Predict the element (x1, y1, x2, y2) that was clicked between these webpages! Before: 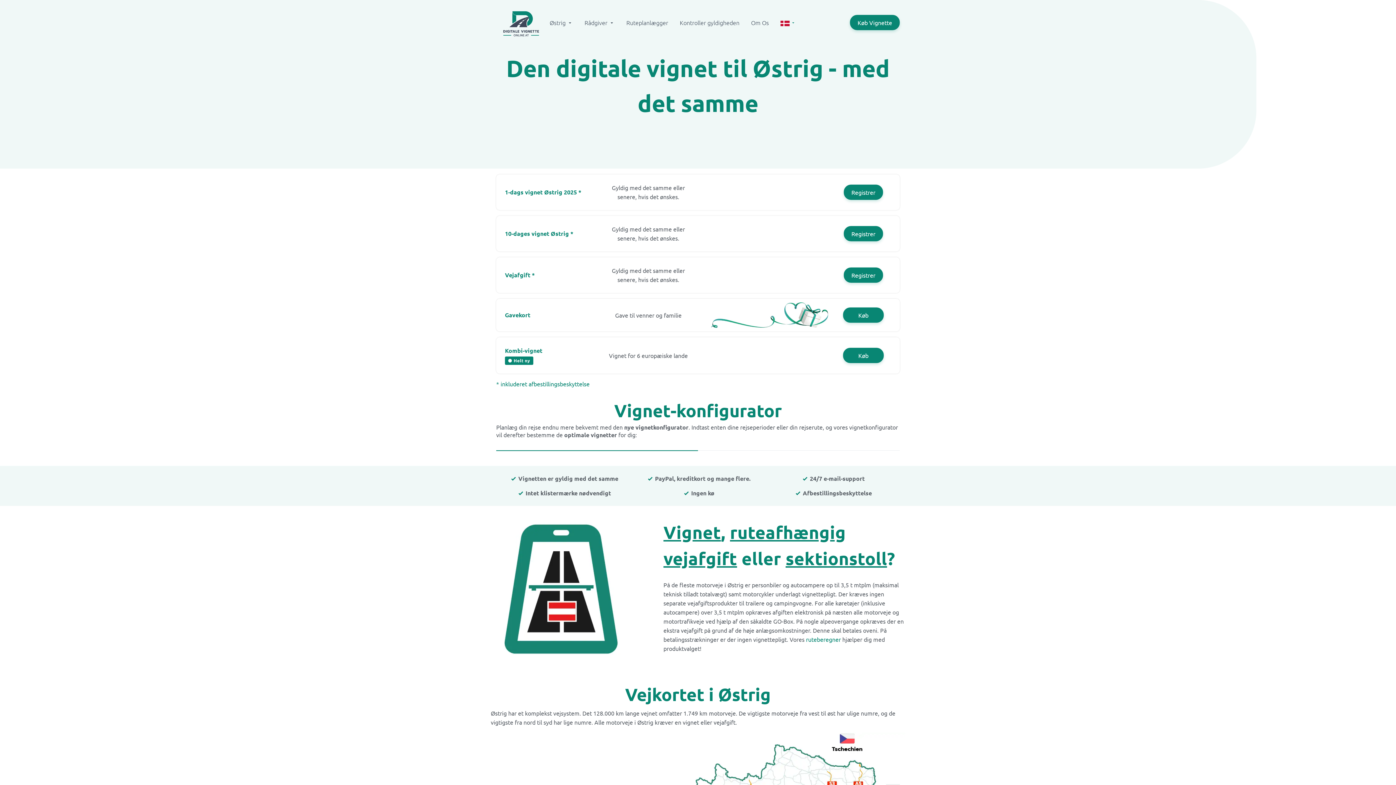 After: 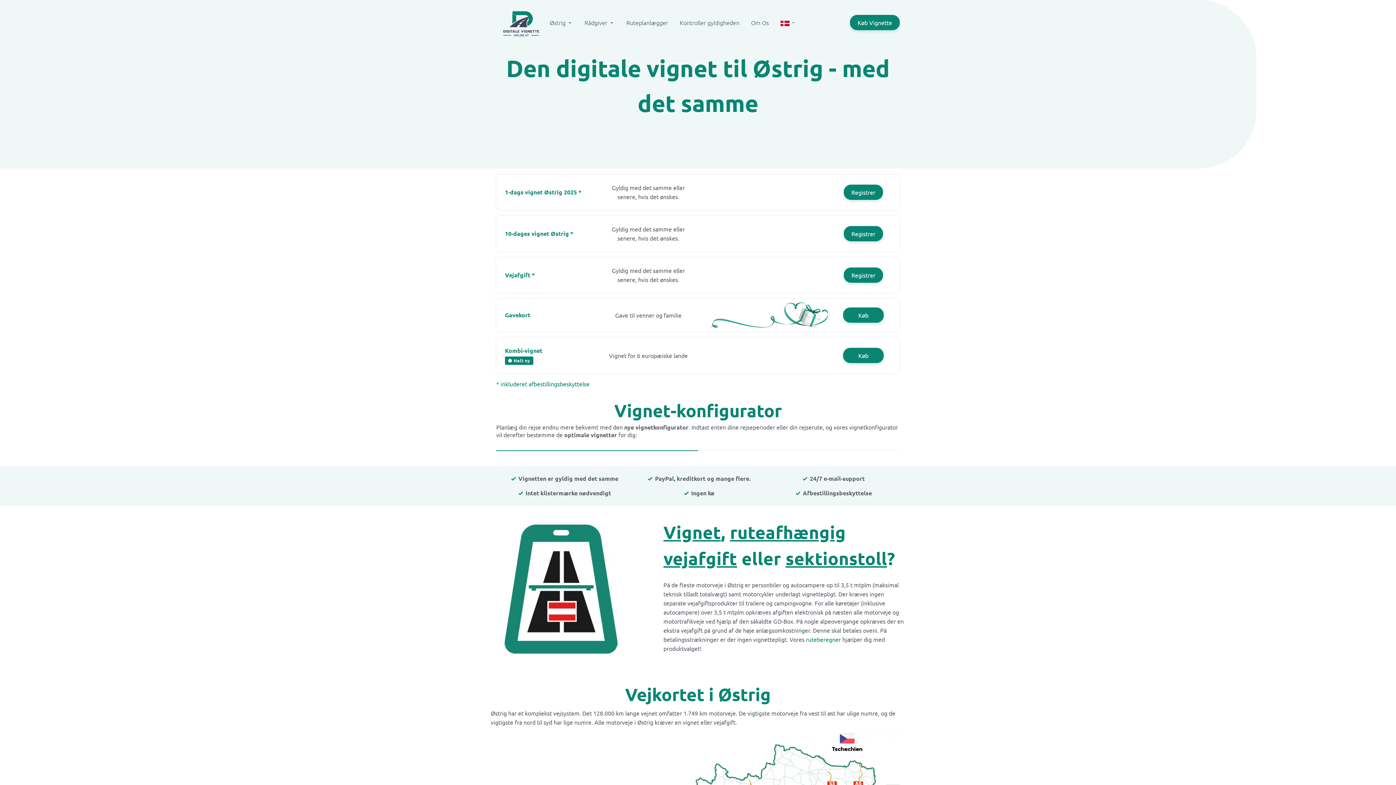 Action: bbox: (496, 447, 698, 451)